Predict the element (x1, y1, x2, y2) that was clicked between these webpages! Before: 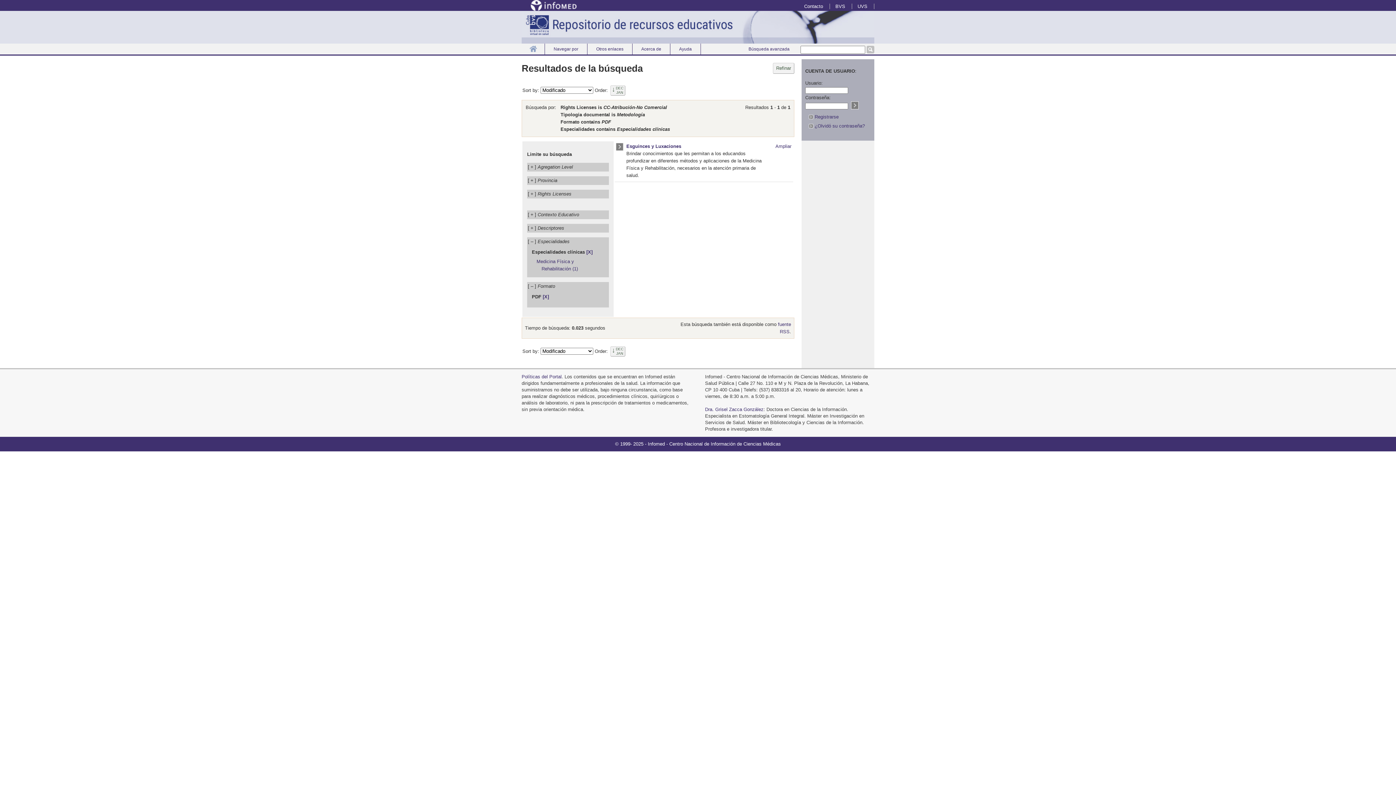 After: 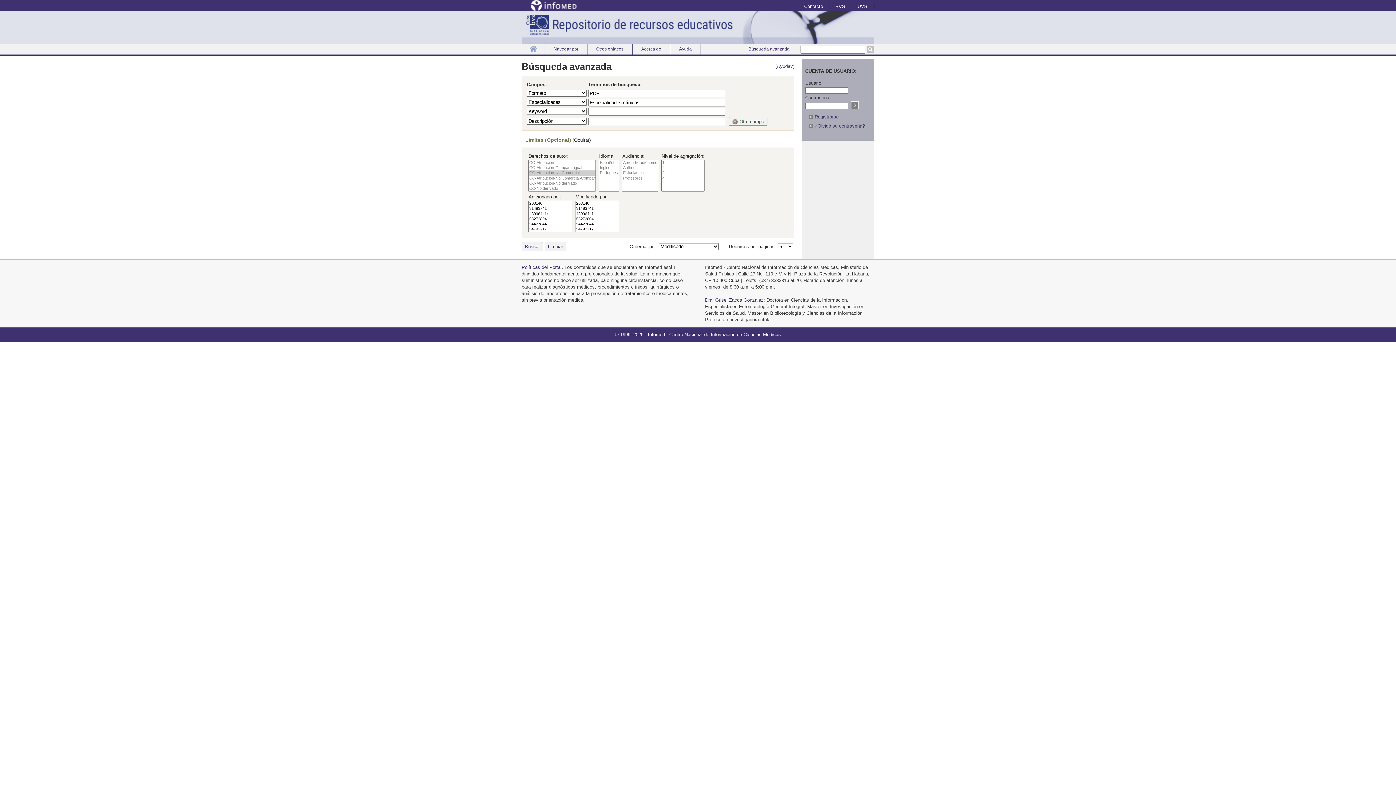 Action: label: Refinar bbox: (773, 62, 794, 73)